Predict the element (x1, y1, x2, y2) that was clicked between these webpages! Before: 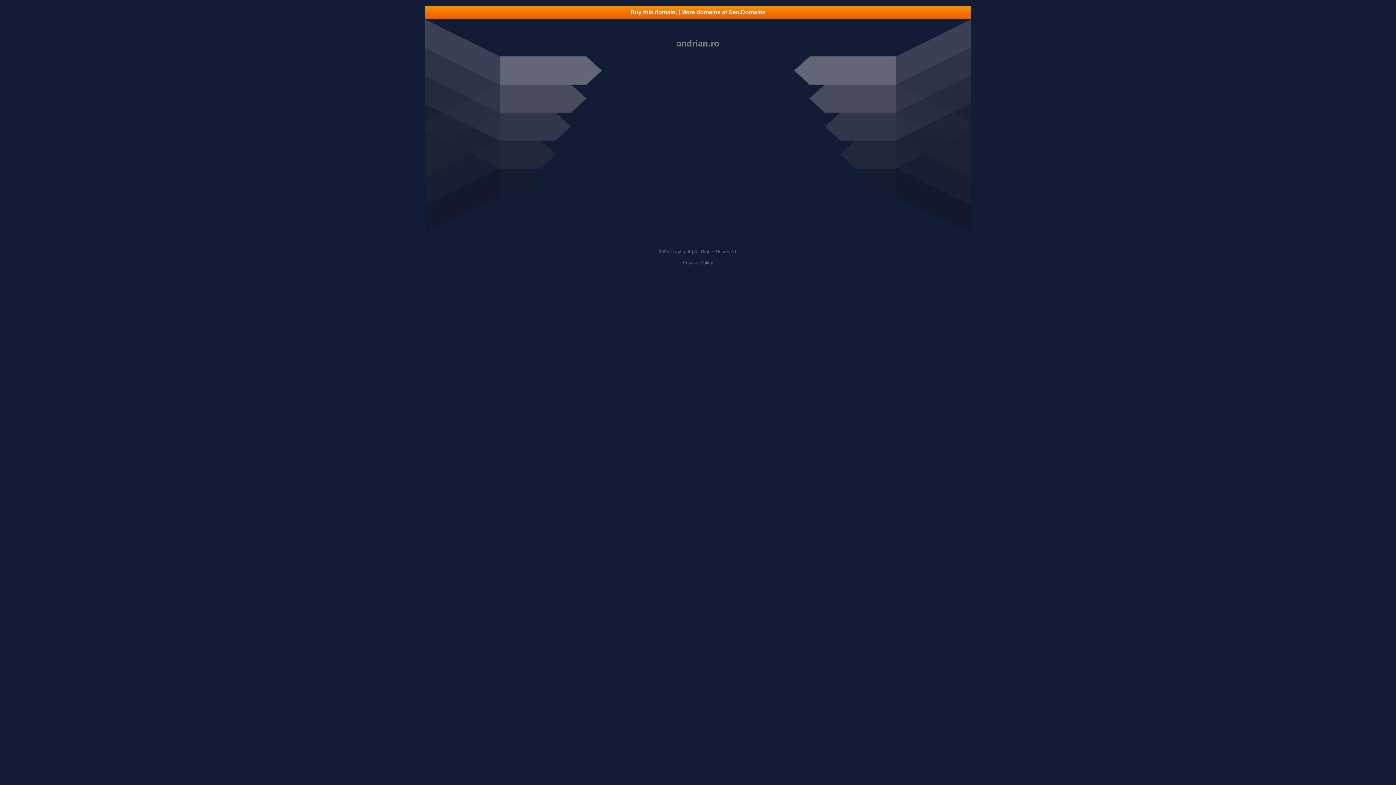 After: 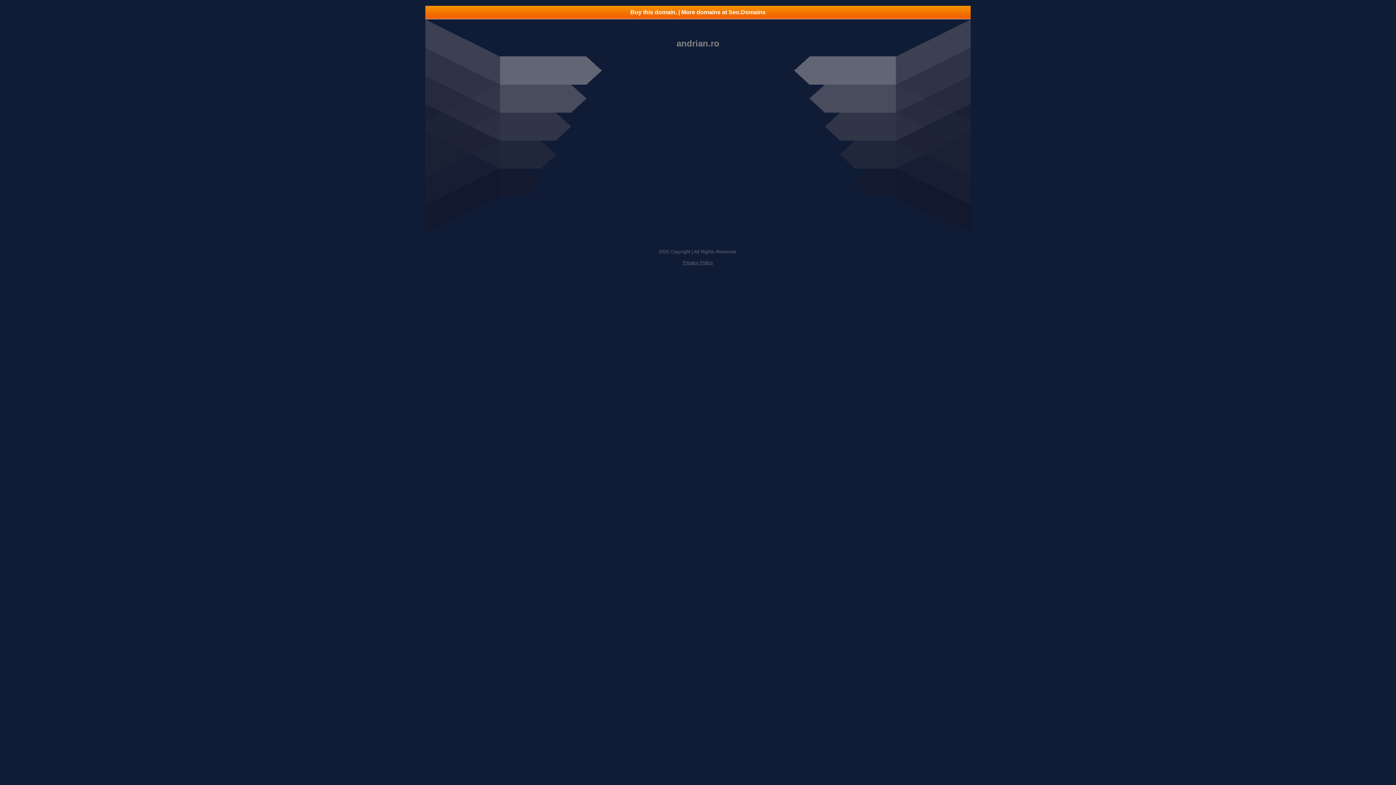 Action: bbox: (425, 5, 970, 18) label: Buy this domain. | More domains at Seo.Domains